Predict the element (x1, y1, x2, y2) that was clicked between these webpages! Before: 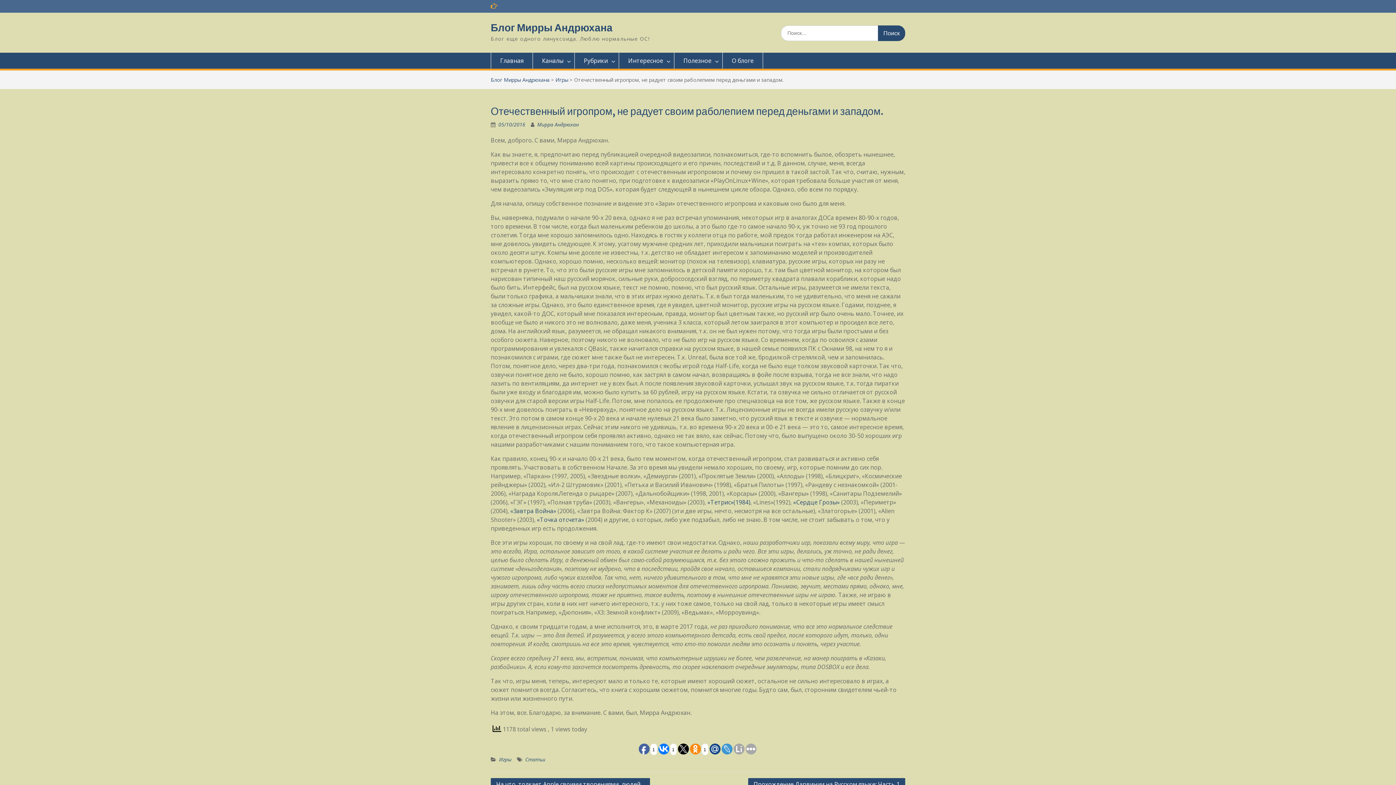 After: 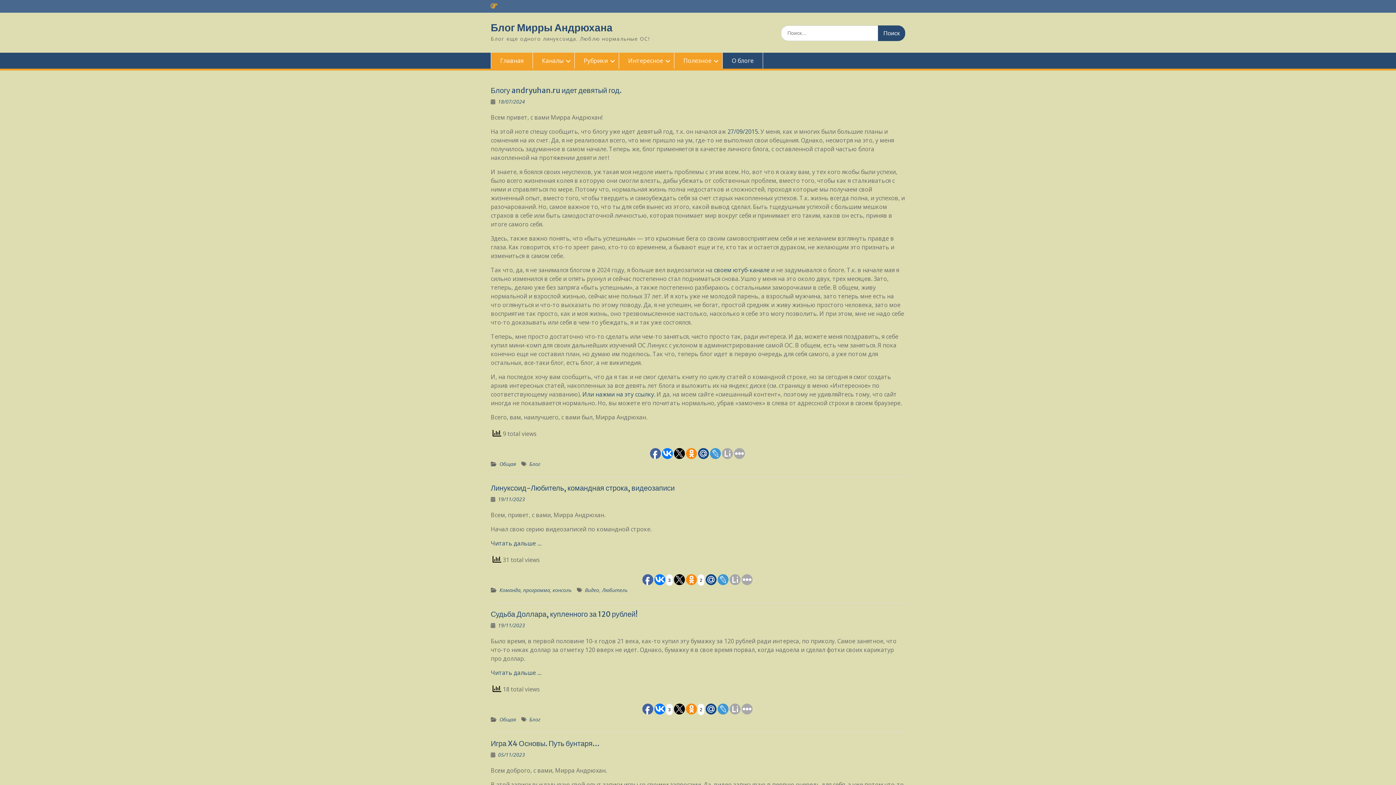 Action: bbox: (490, 52, 533, 68) label: Главная